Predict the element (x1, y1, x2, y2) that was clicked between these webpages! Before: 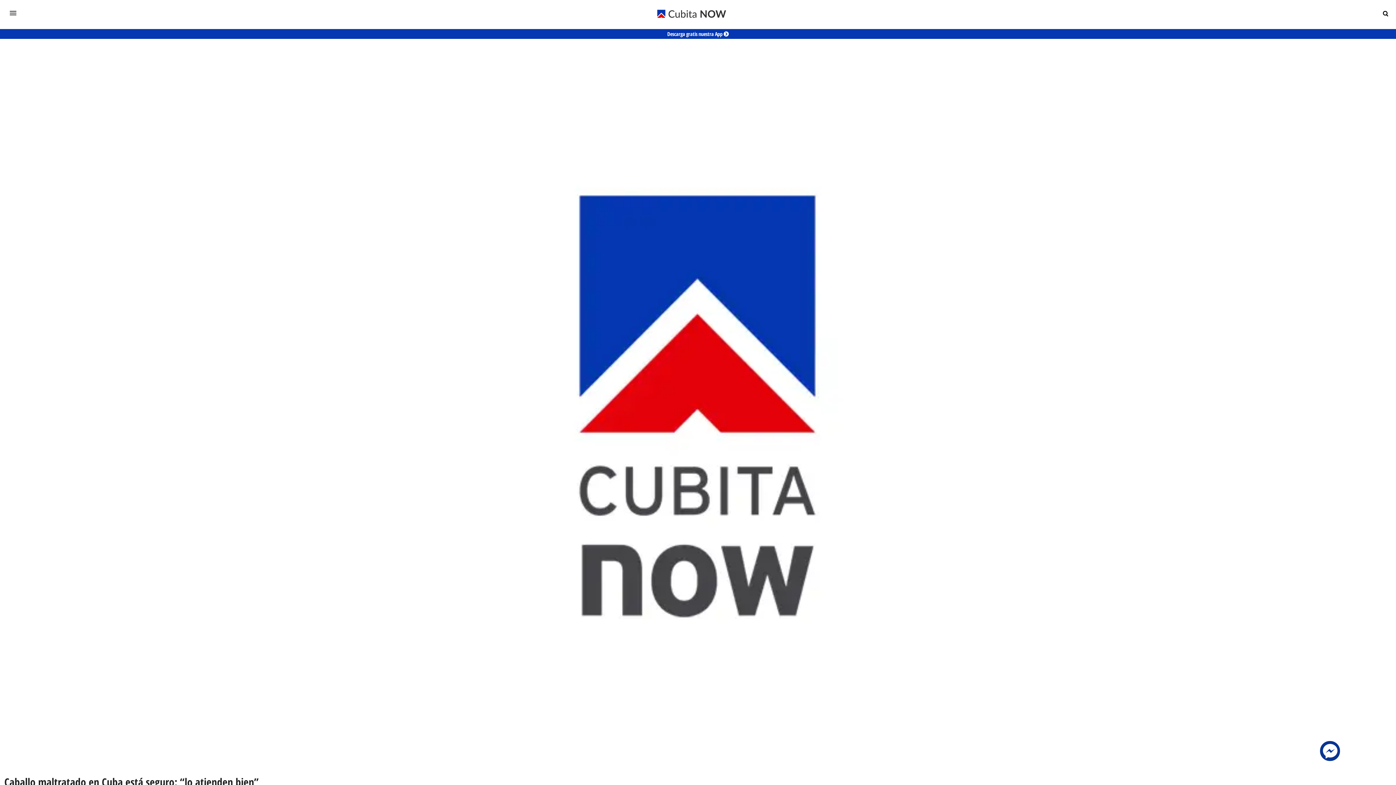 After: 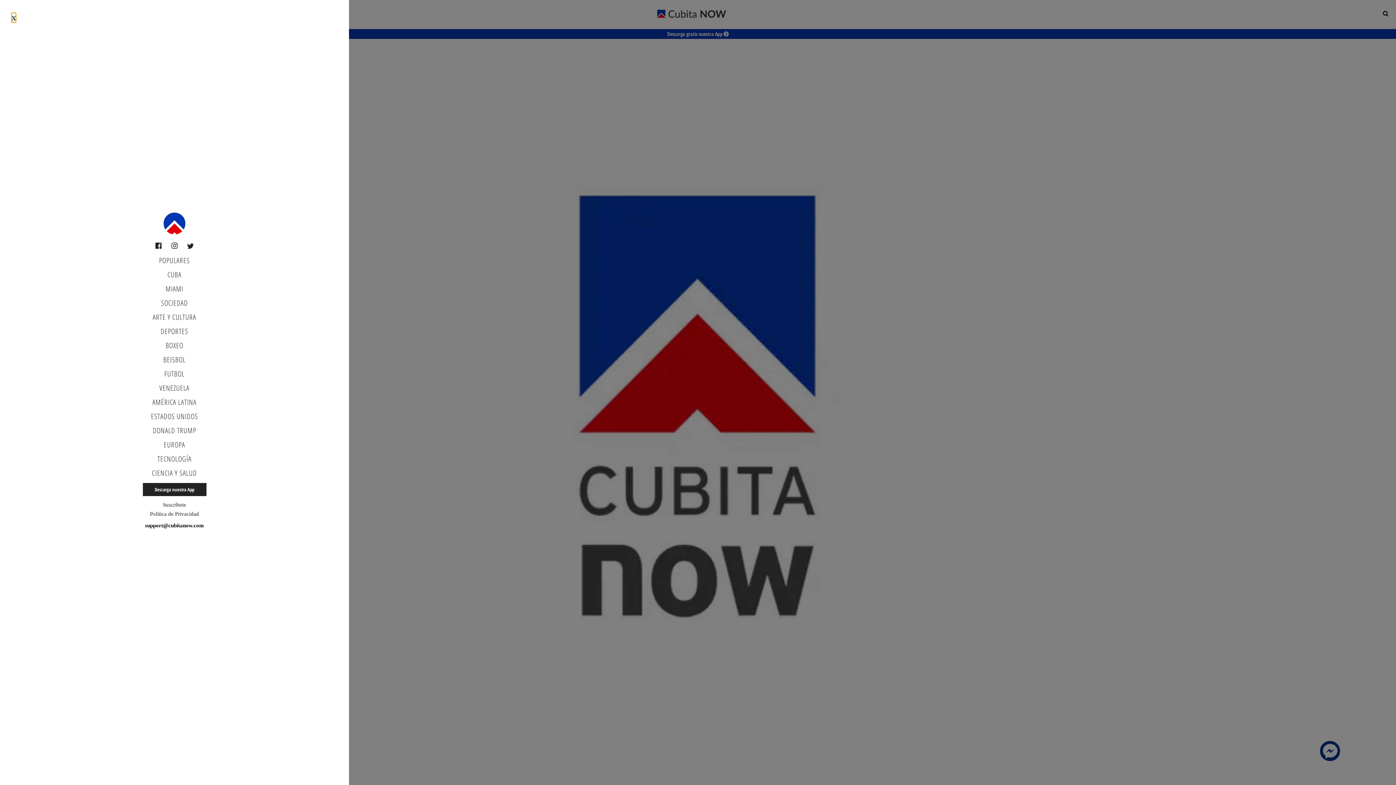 Action: label: open sidebar bbox: (8, 8, 17, 17)